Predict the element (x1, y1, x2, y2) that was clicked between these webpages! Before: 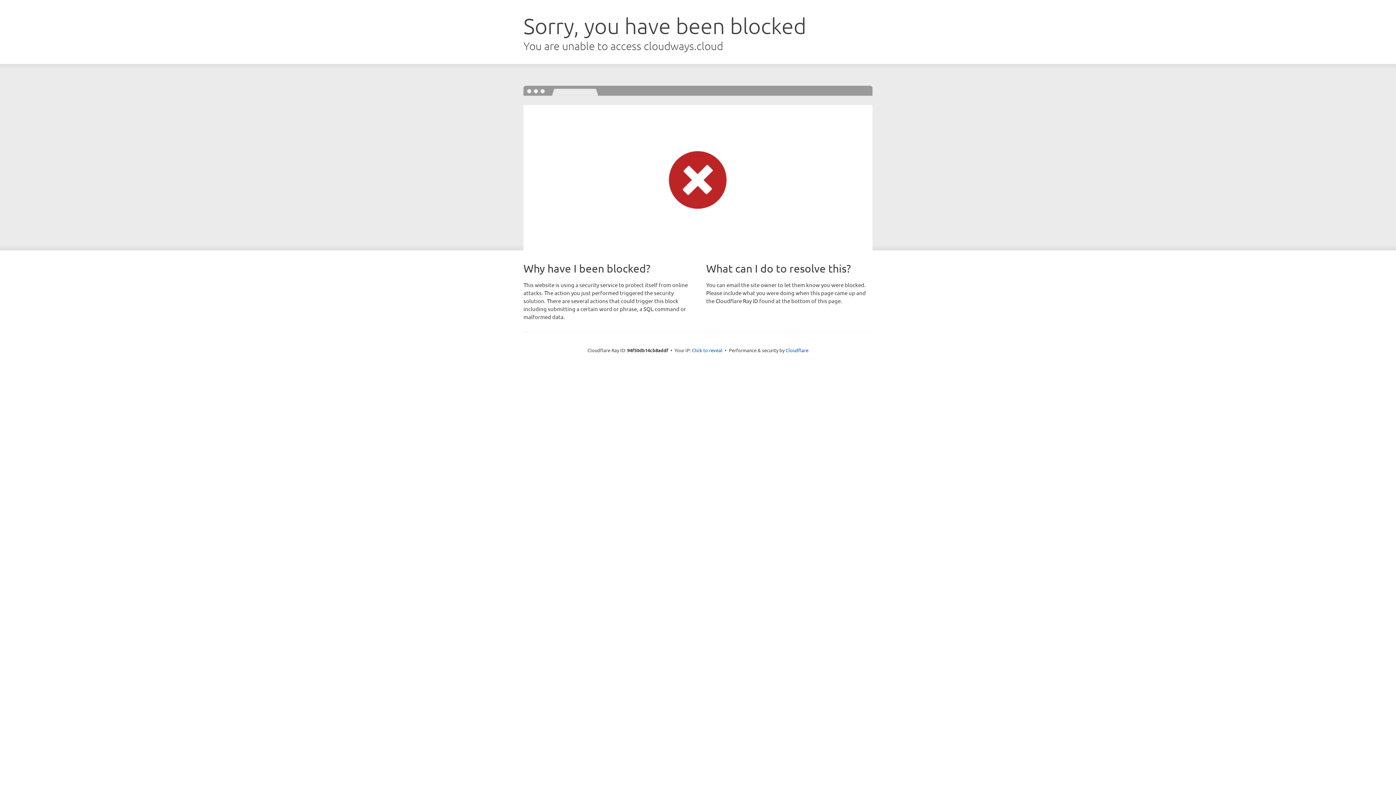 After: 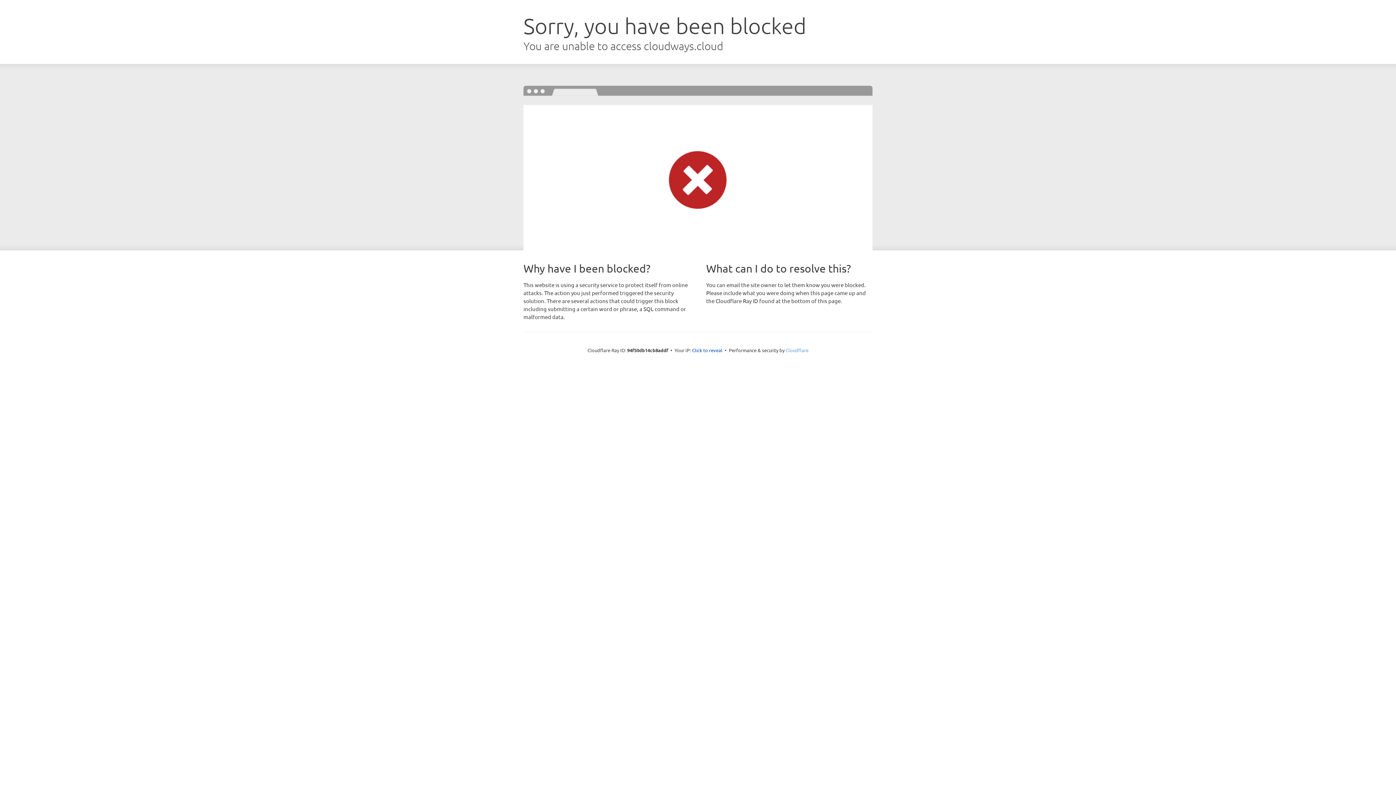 Action: label: Cloudflare bbox: (785, 347, 808, 353)